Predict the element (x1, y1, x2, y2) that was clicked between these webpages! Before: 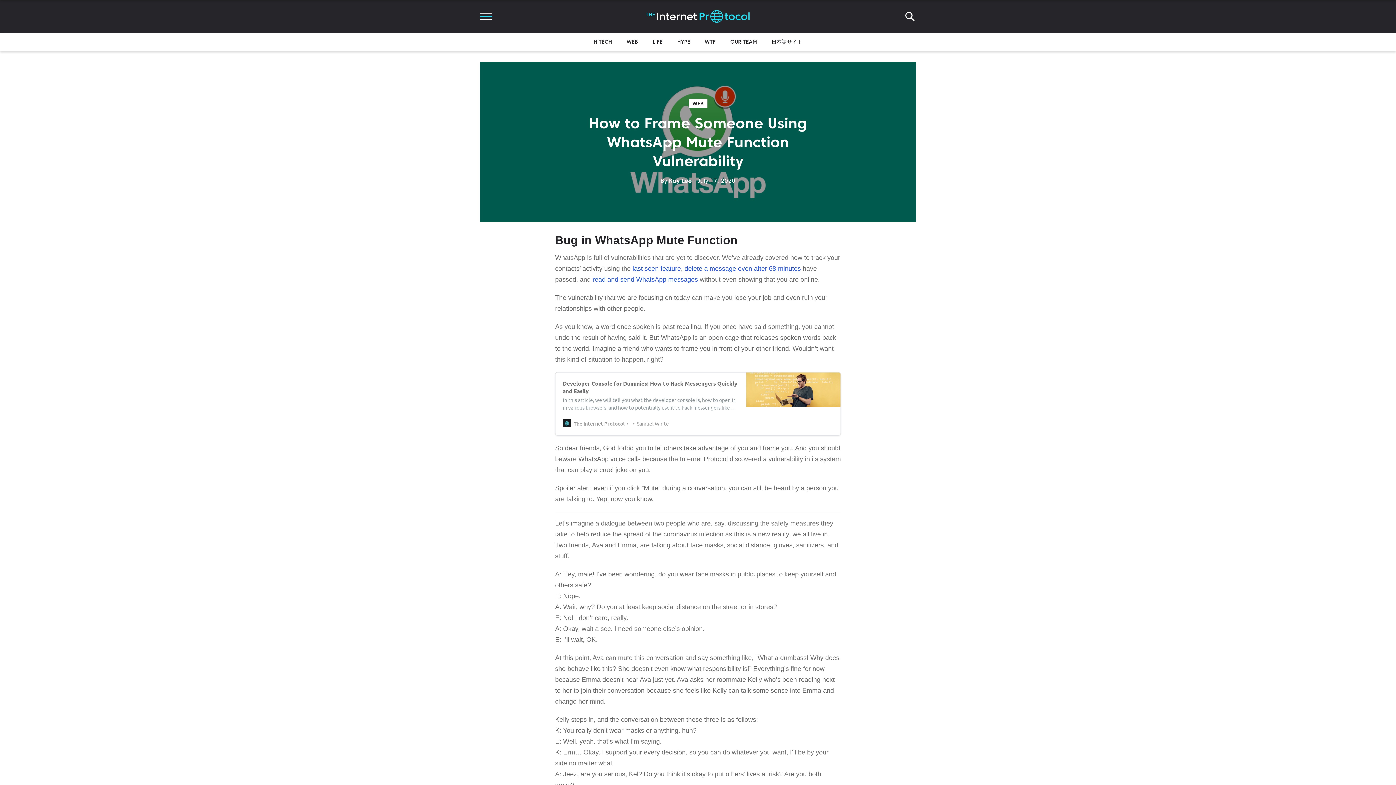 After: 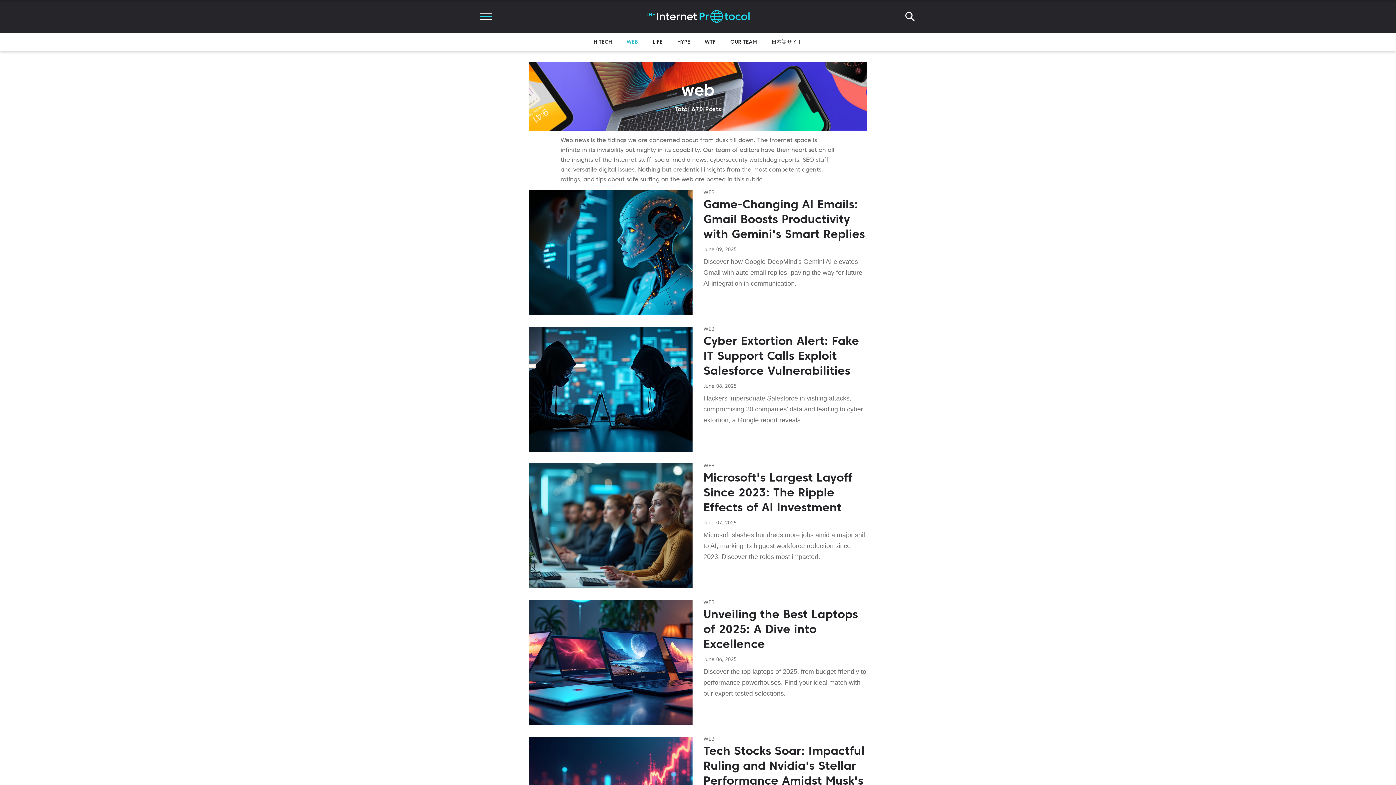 Action: bbox: (626, 38, 638, 45) label: WEB